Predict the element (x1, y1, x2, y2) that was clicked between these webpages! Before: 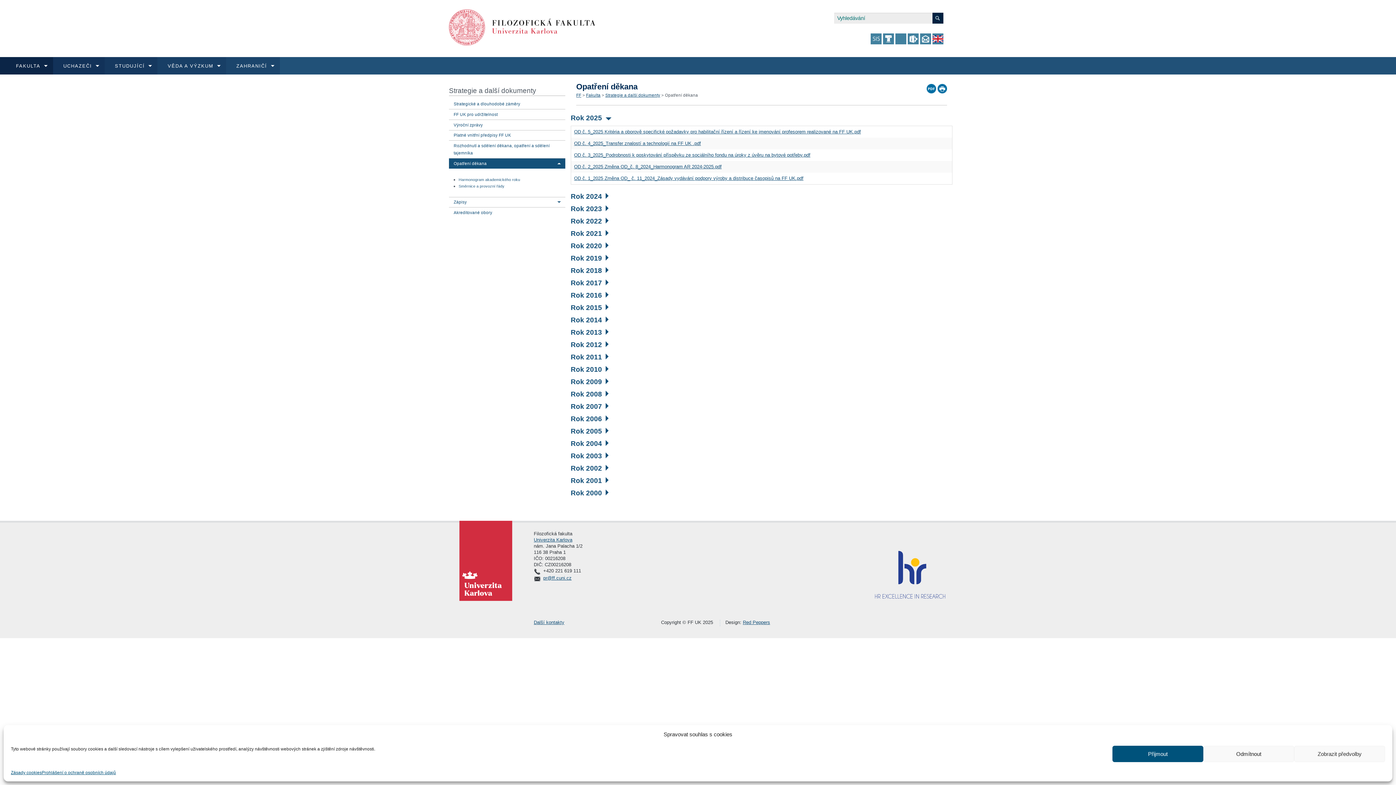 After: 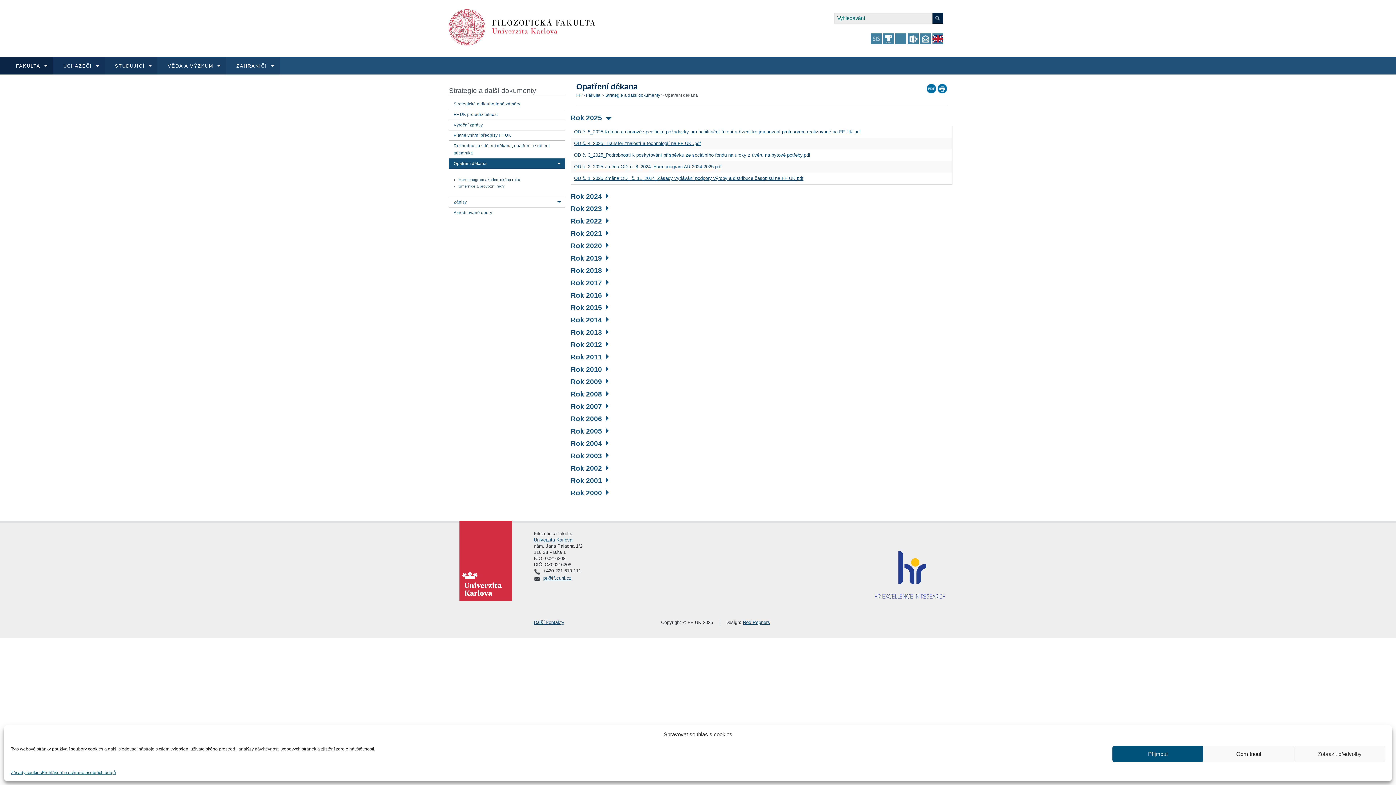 Action: bbox: (559, 587, 564, 594)